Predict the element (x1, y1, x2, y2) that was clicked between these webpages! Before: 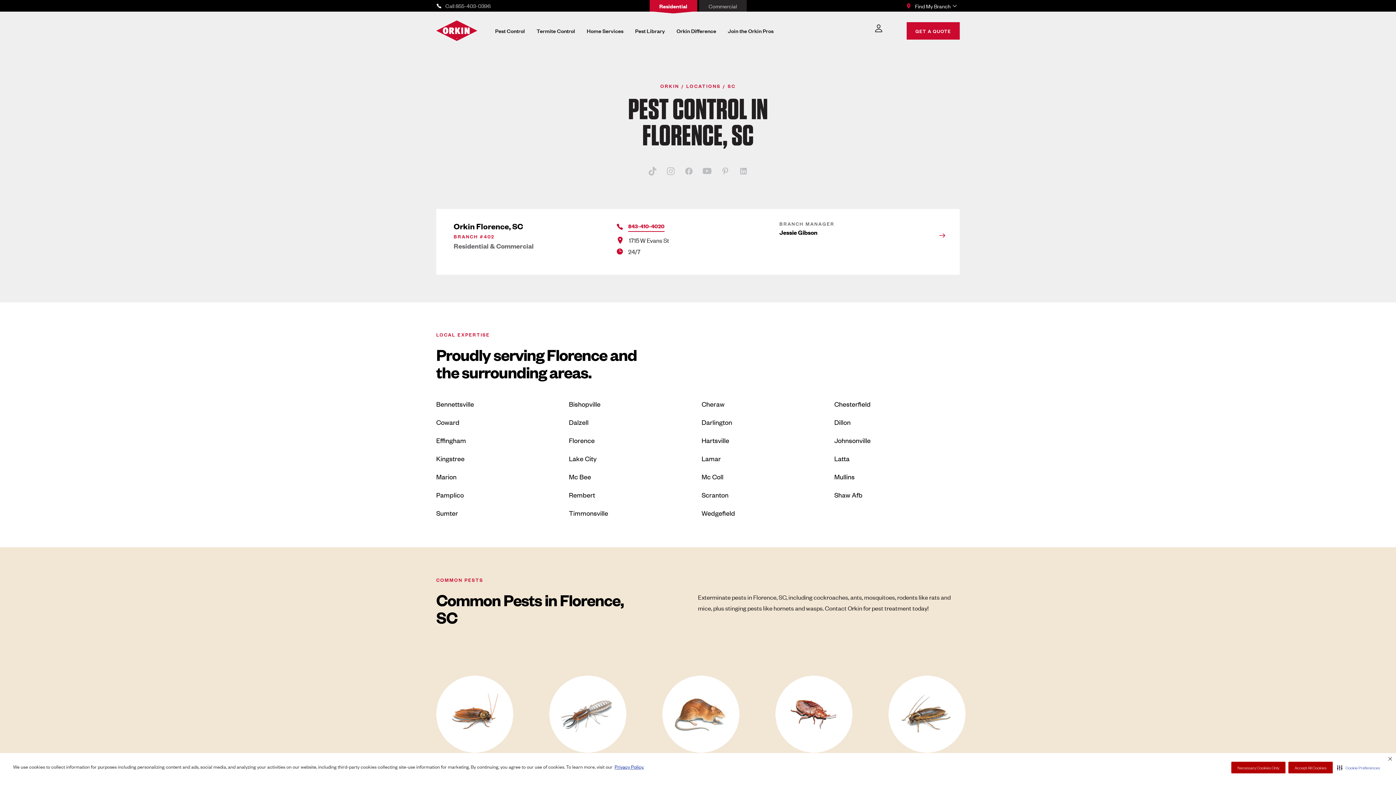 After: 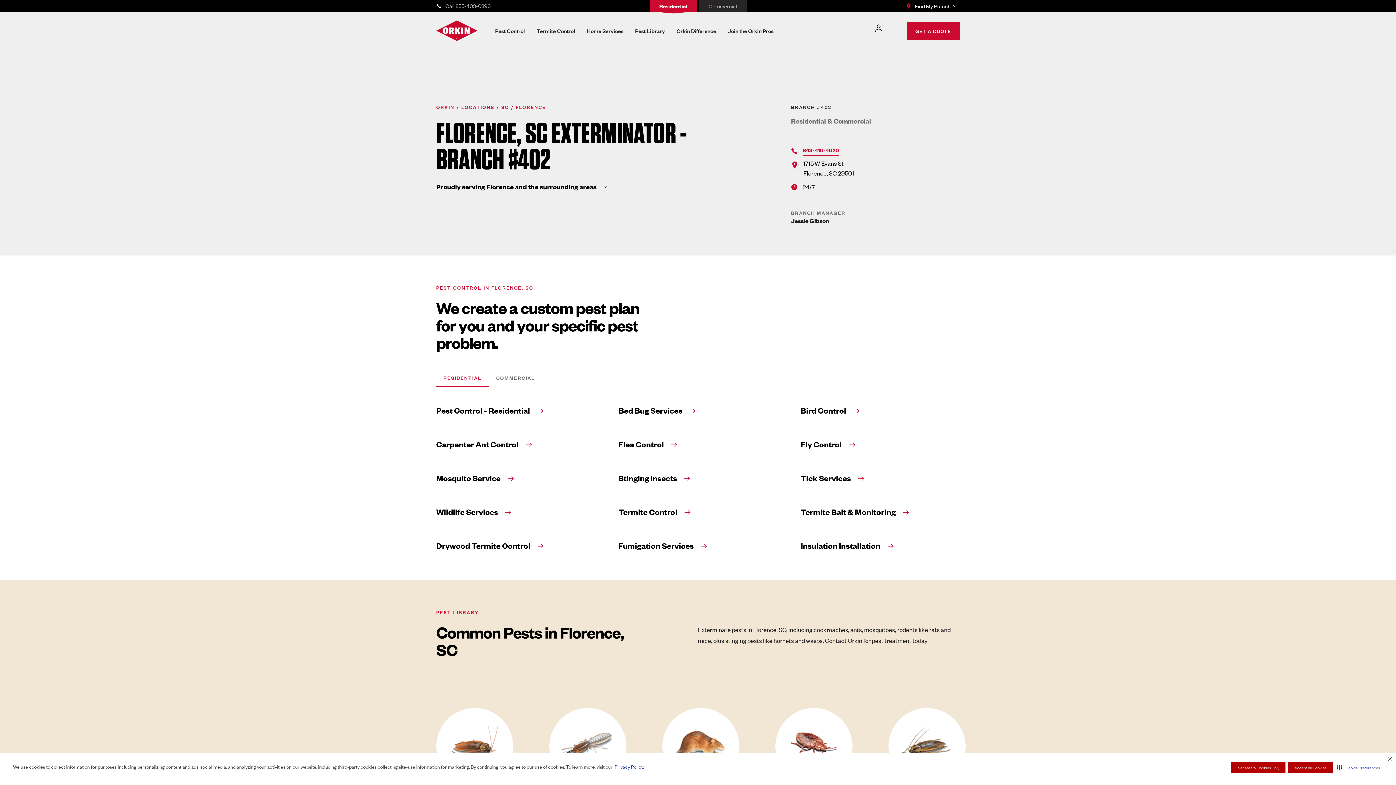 Action: bbox: (928, 208, 960, 261)